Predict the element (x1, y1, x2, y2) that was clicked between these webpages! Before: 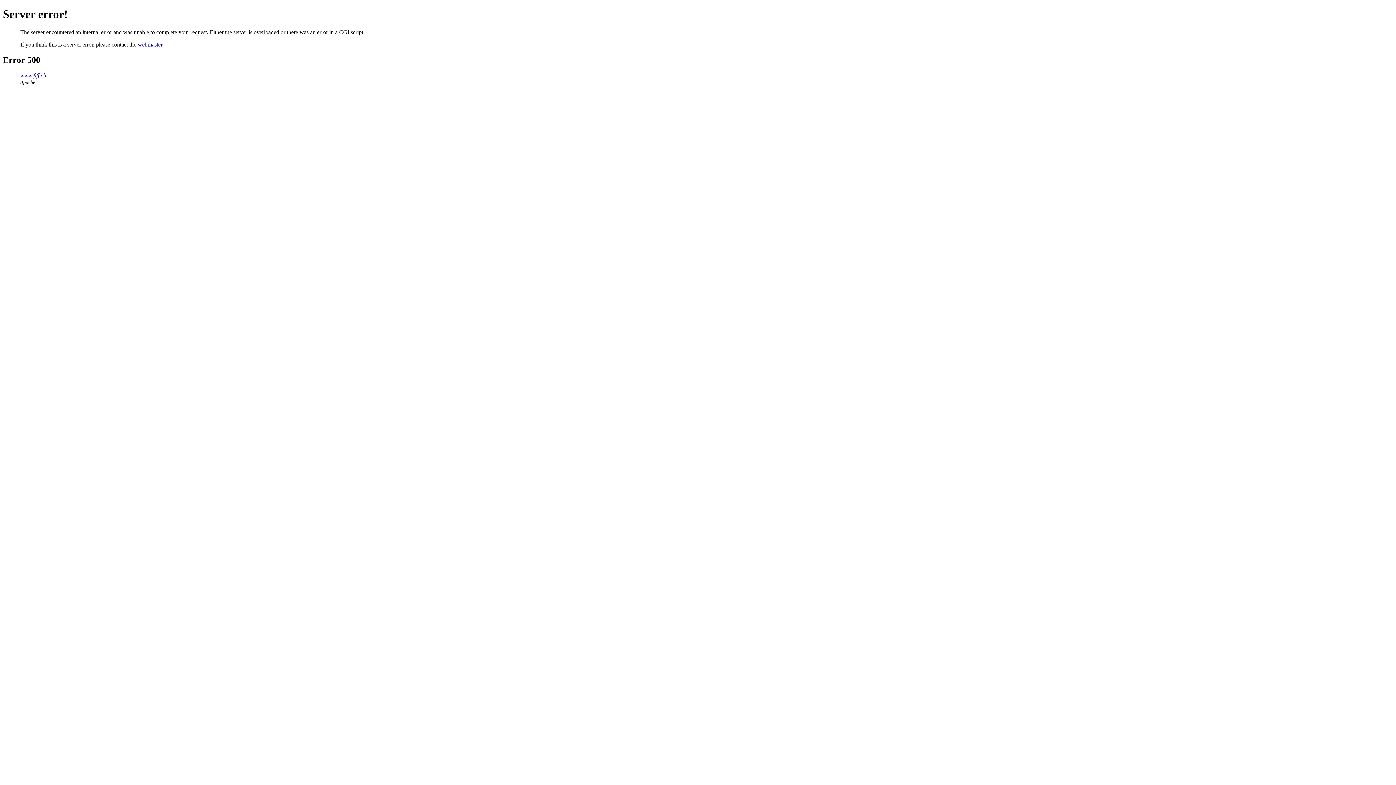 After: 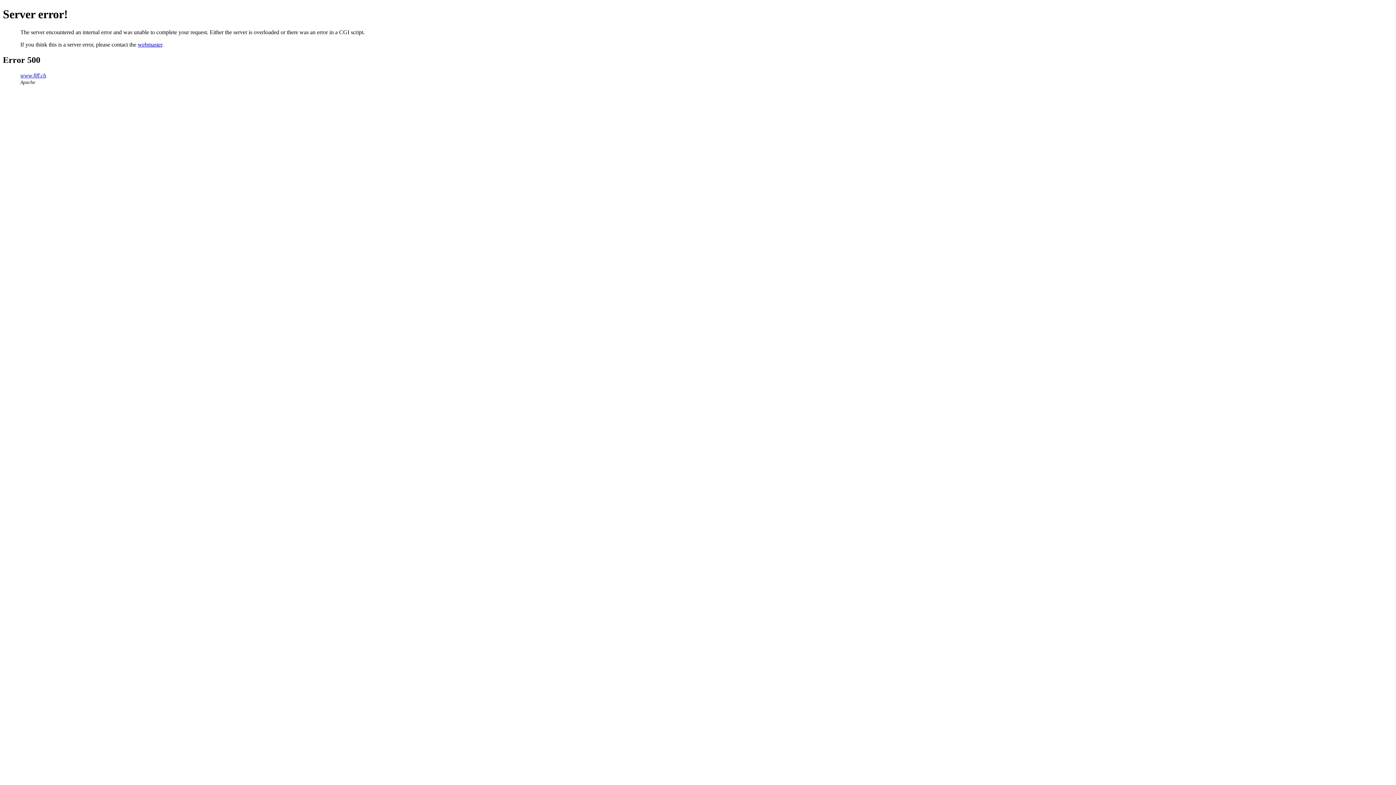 Action: label: www.fiff.ch bbox: (20, 72, 46, 78)